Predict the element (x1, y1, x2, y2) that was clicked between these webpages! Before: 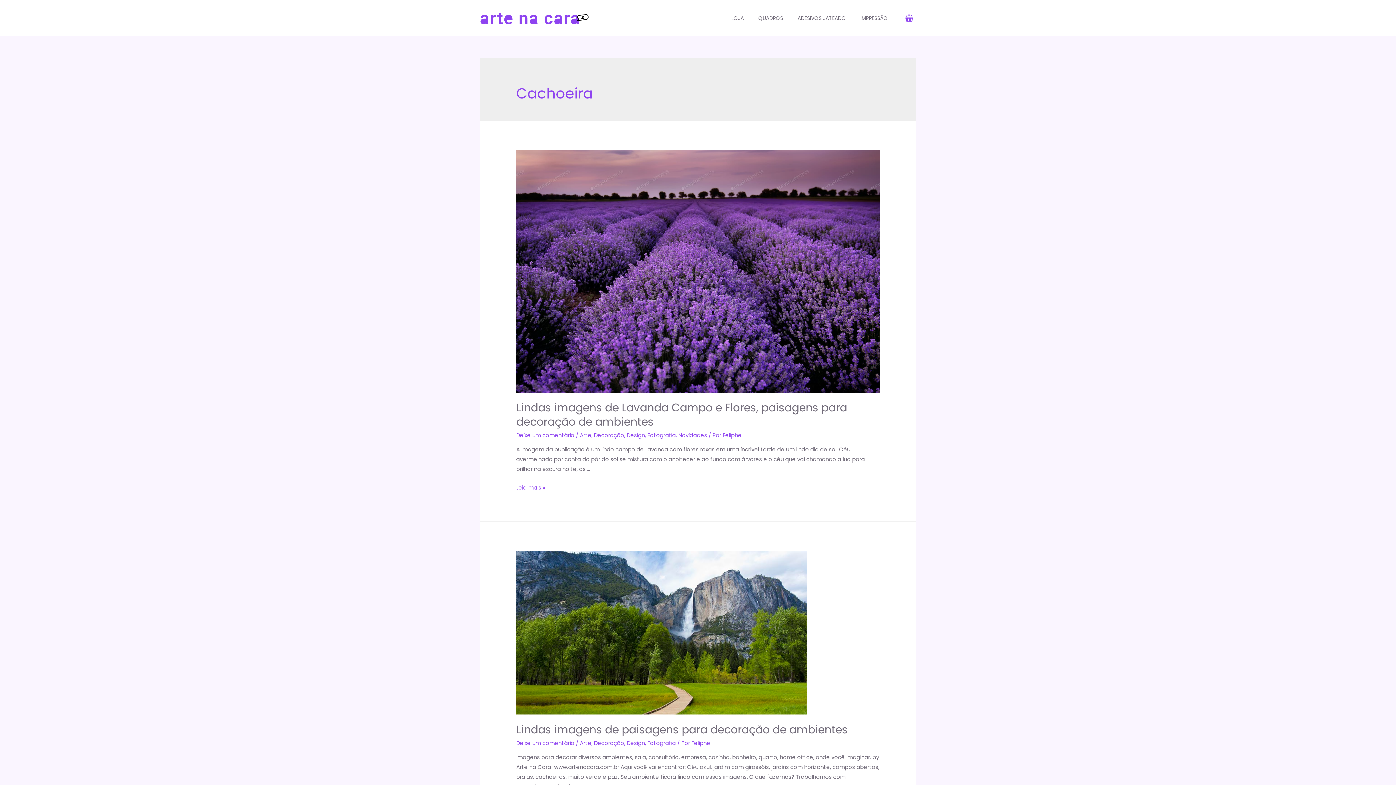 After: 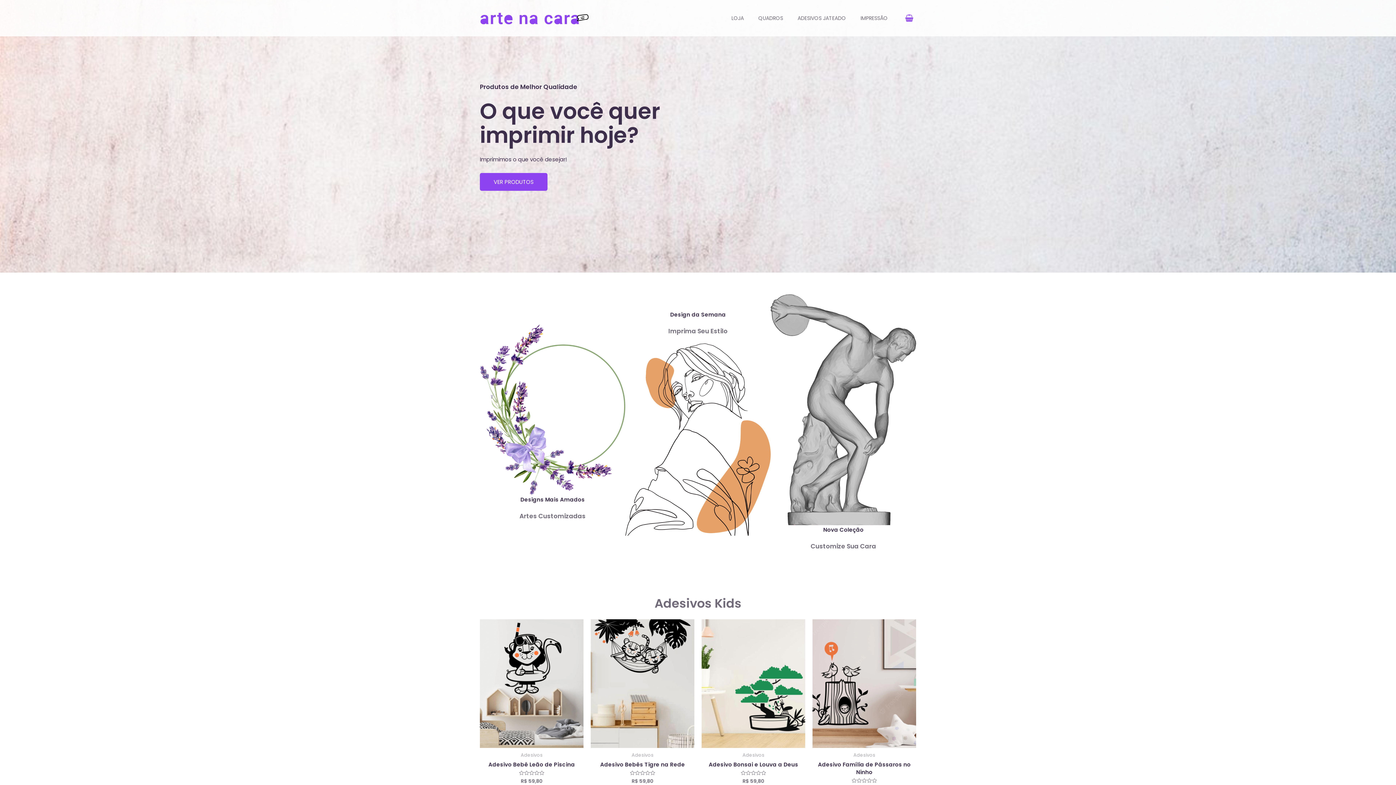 Action: label: Feliphe bbox: (722, 431, 741, 439)